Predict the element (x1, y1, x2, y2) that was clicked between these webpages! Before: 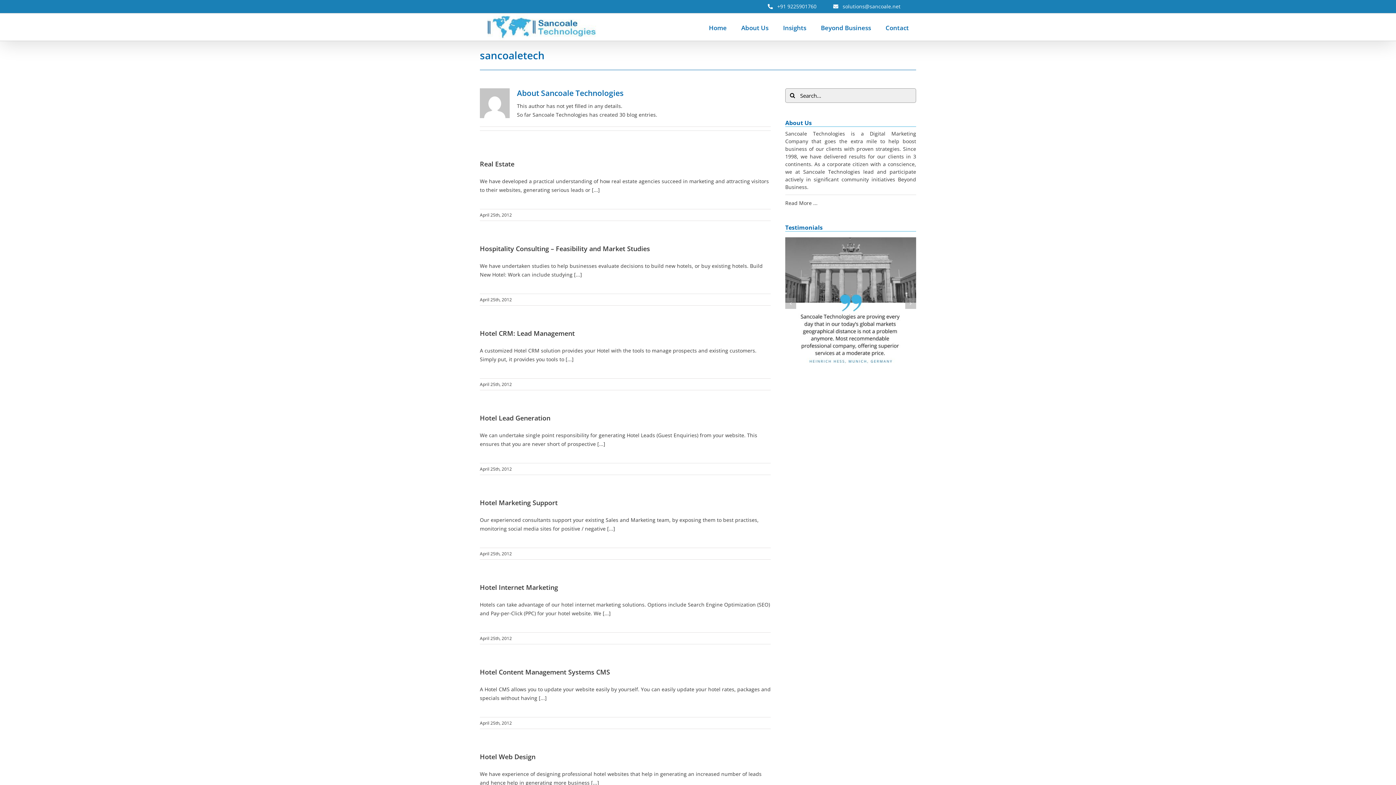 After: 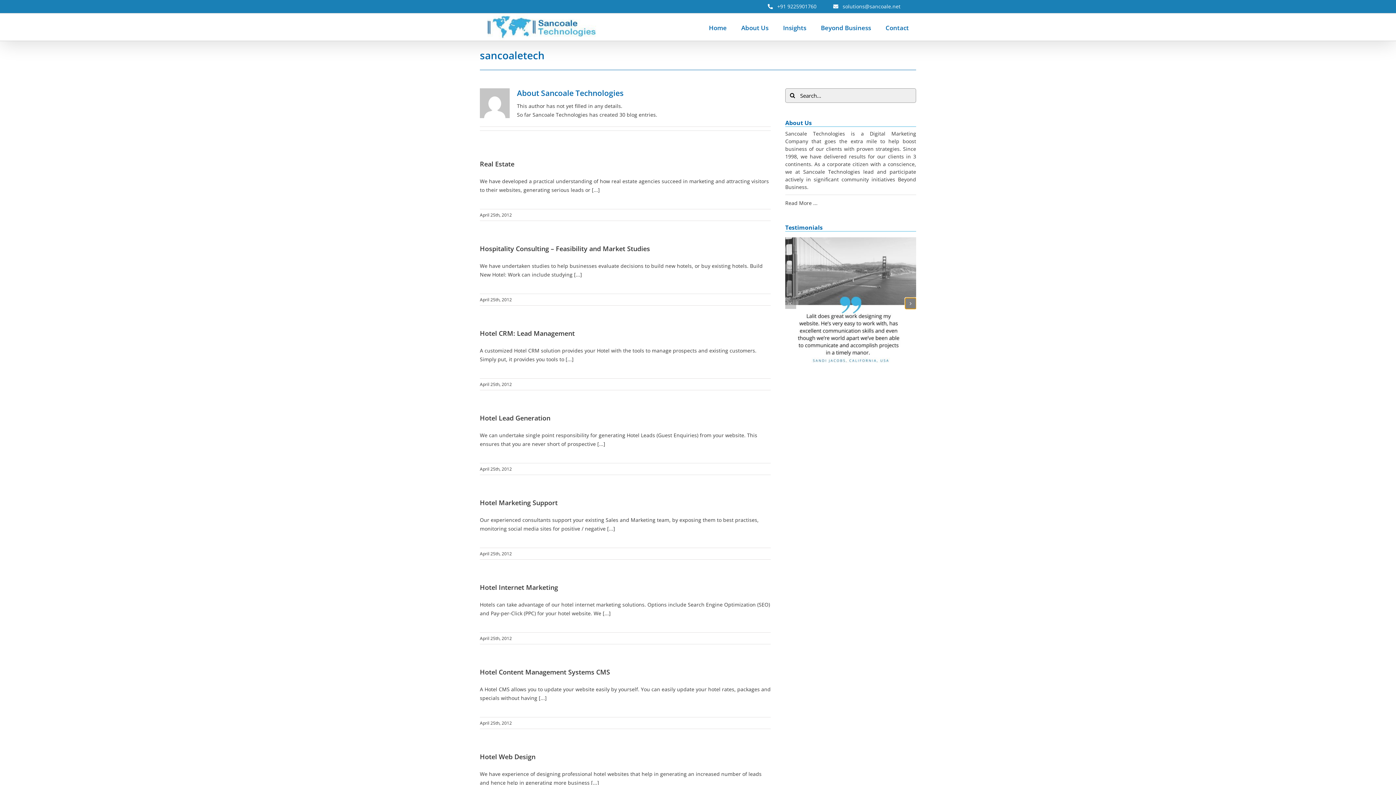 Action: bbox: (905, 298, 916, 309) label: Next slide